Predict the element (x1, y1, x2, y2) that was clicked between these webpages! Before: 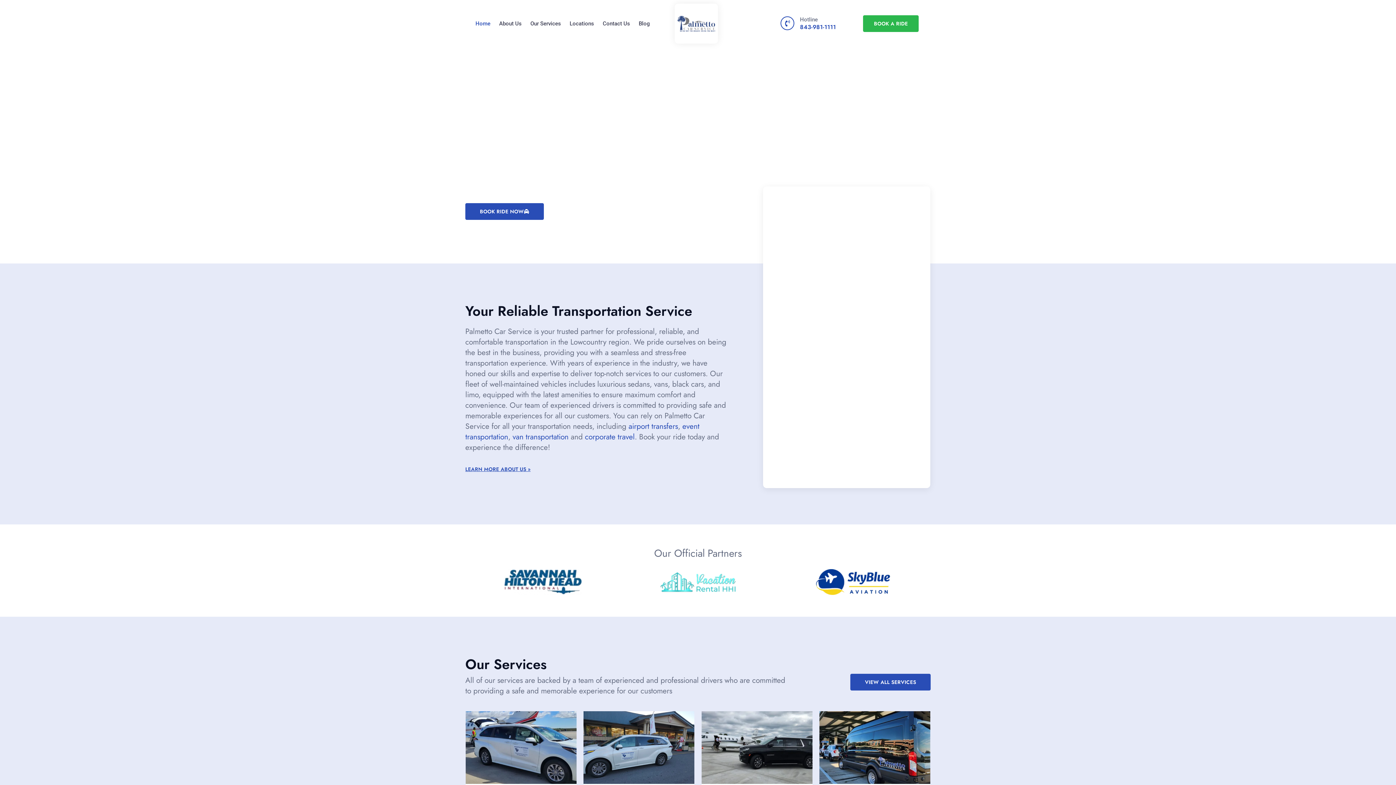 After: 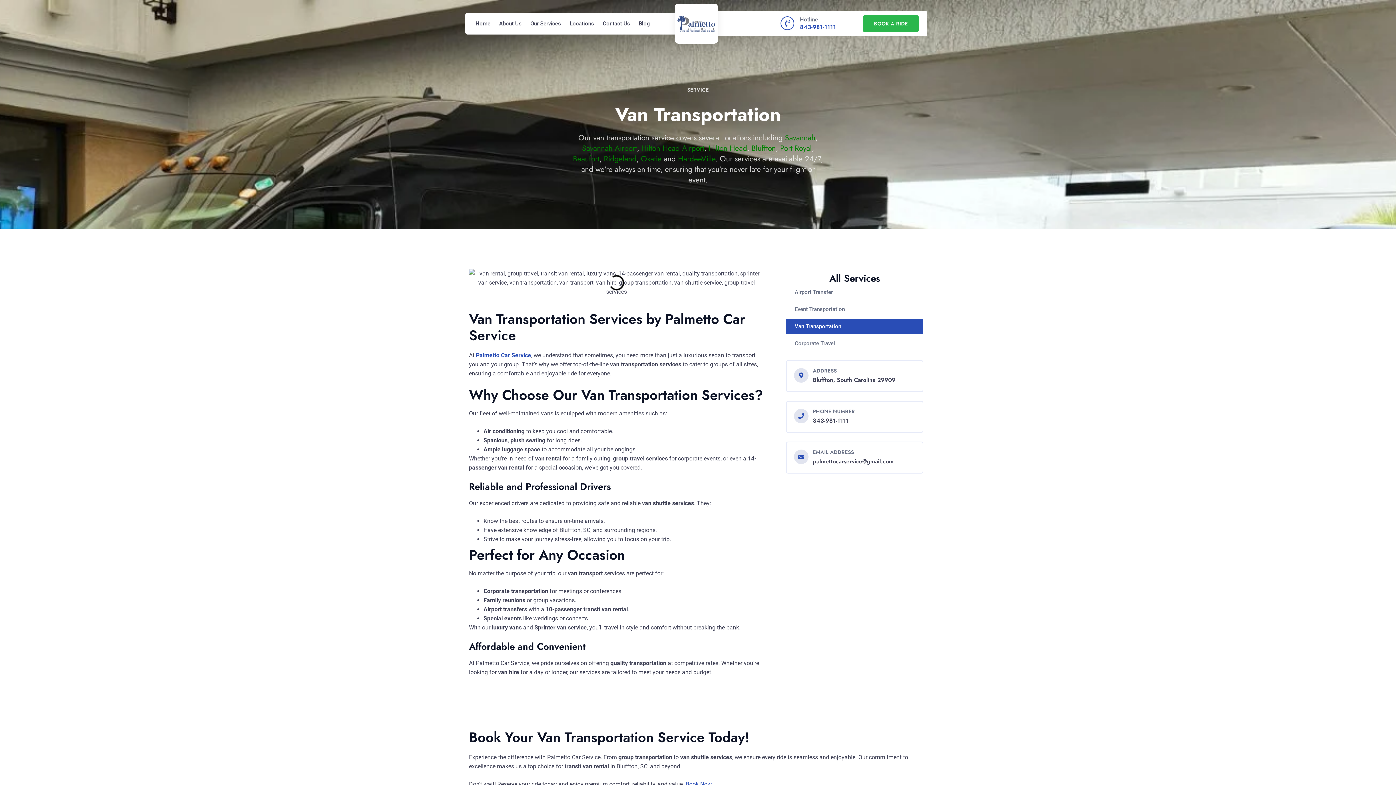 Action: bbox: (512, 431, 568, 442) label: van transportation